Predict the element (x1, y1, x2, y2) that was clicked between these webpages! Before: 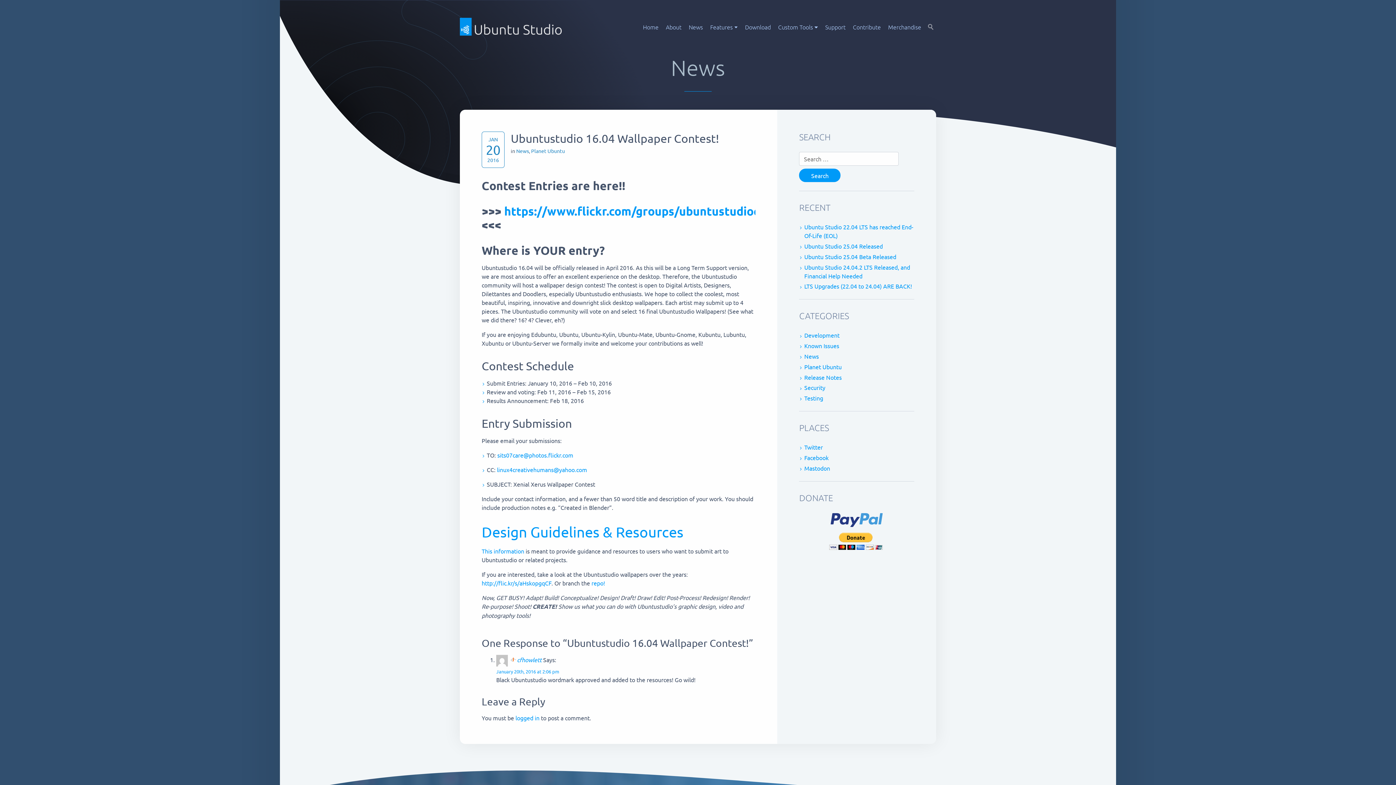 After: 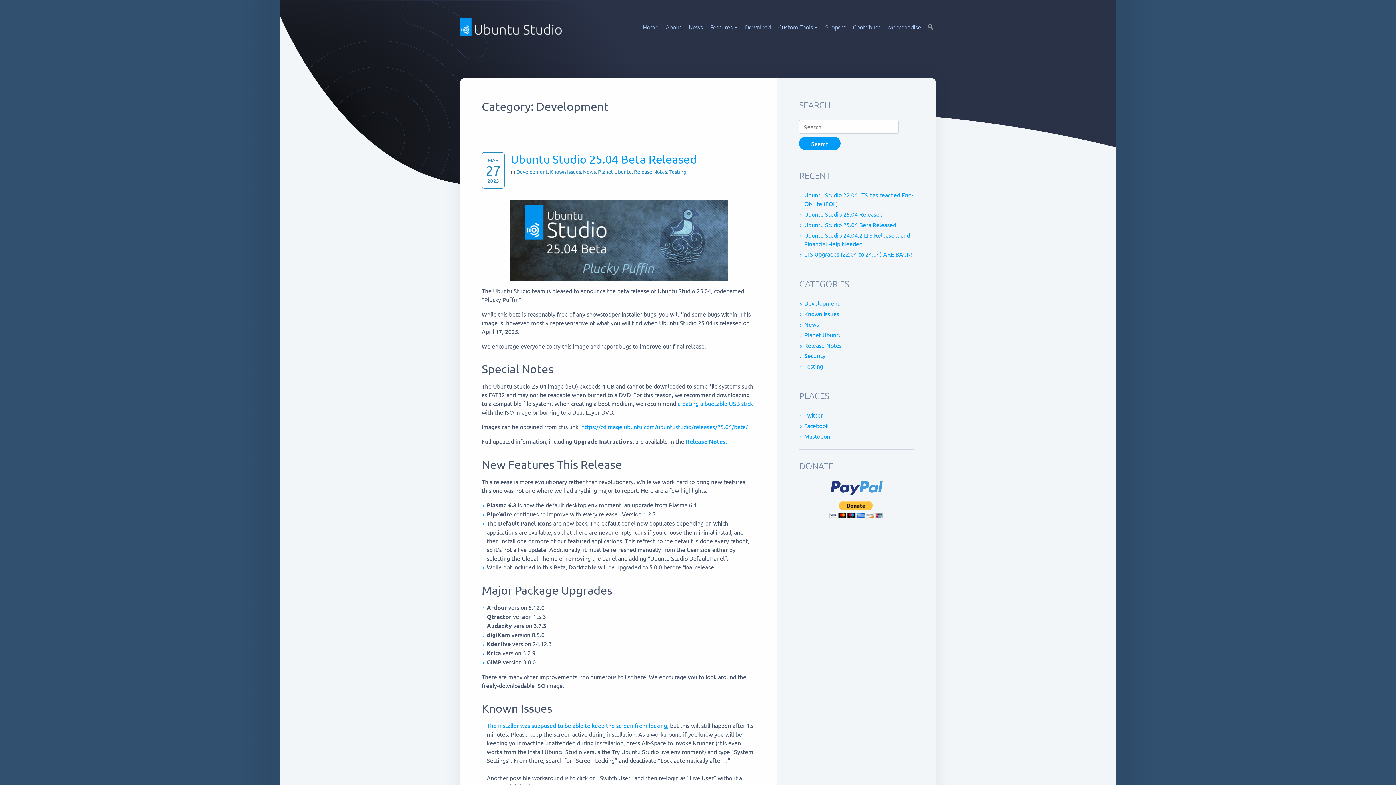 Action: label: Development bbox: (804, 331, 839, 339)